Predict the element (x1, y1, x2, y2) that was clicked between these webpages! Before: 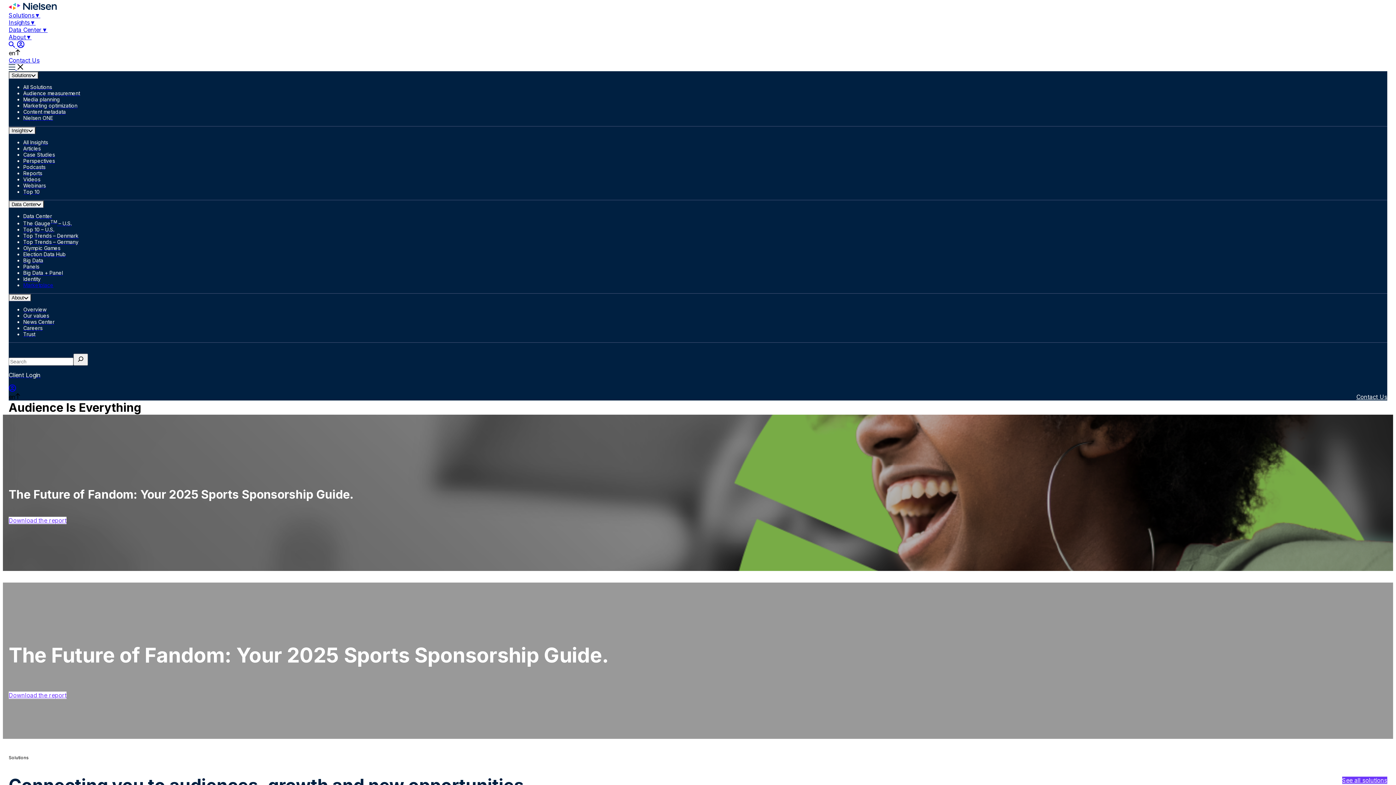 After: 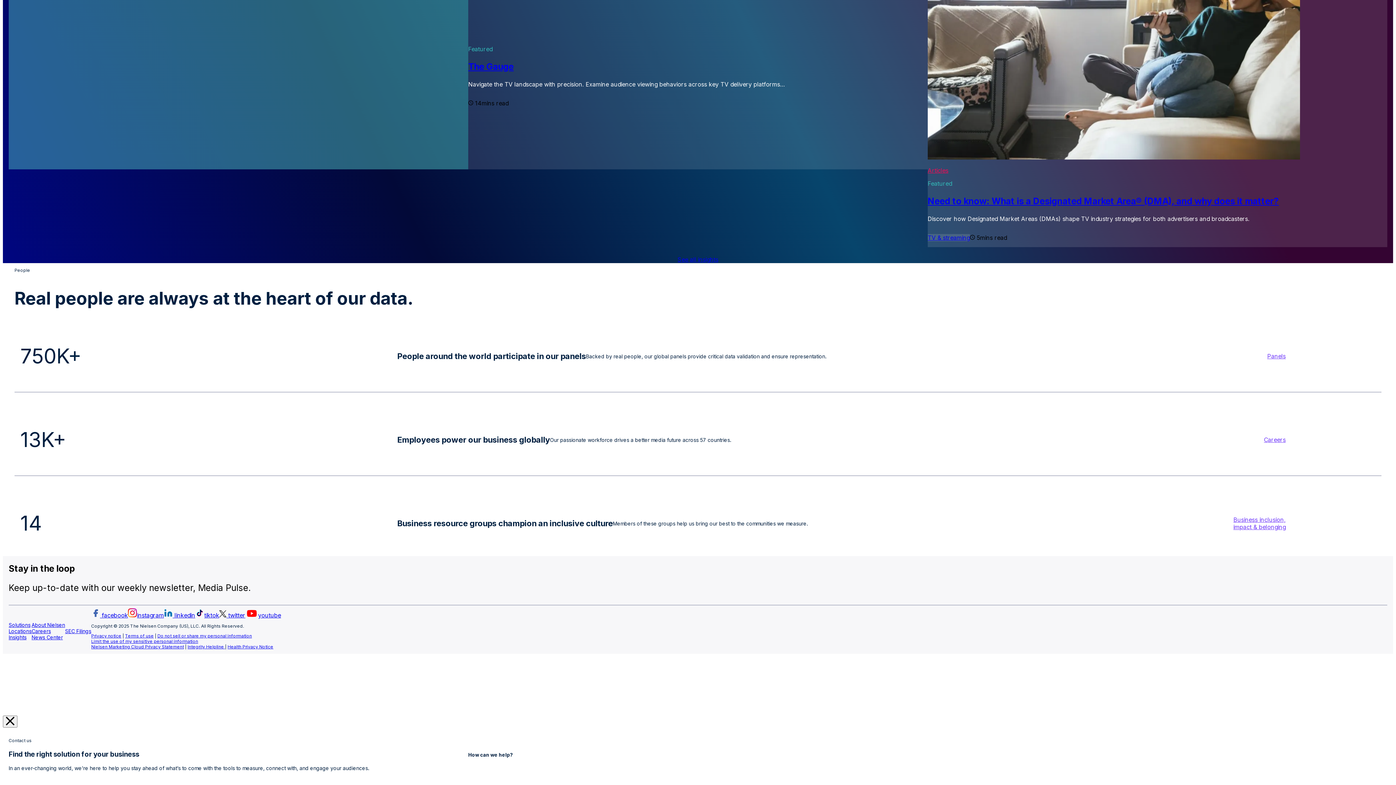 Action: bbox: (8, 56, 39, 64) label: Contact Us